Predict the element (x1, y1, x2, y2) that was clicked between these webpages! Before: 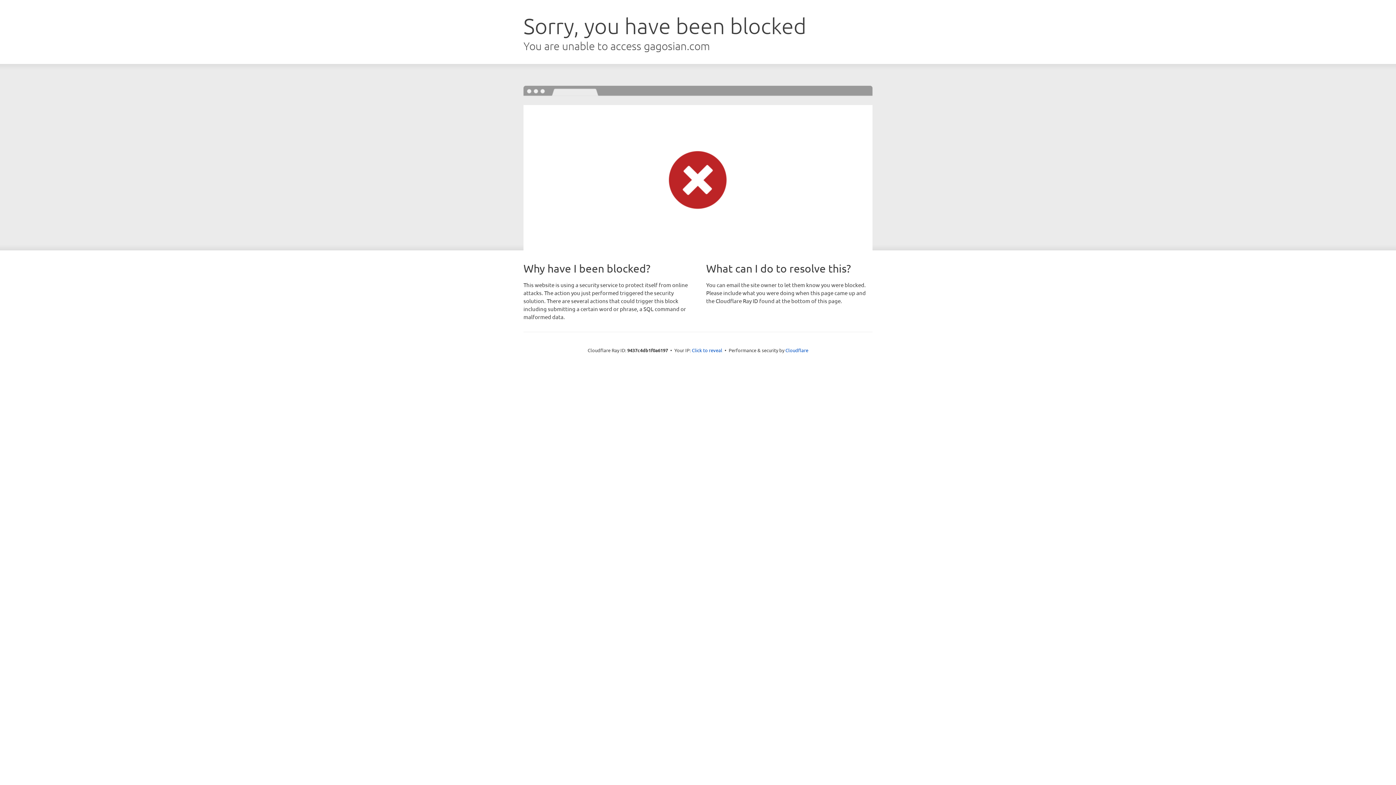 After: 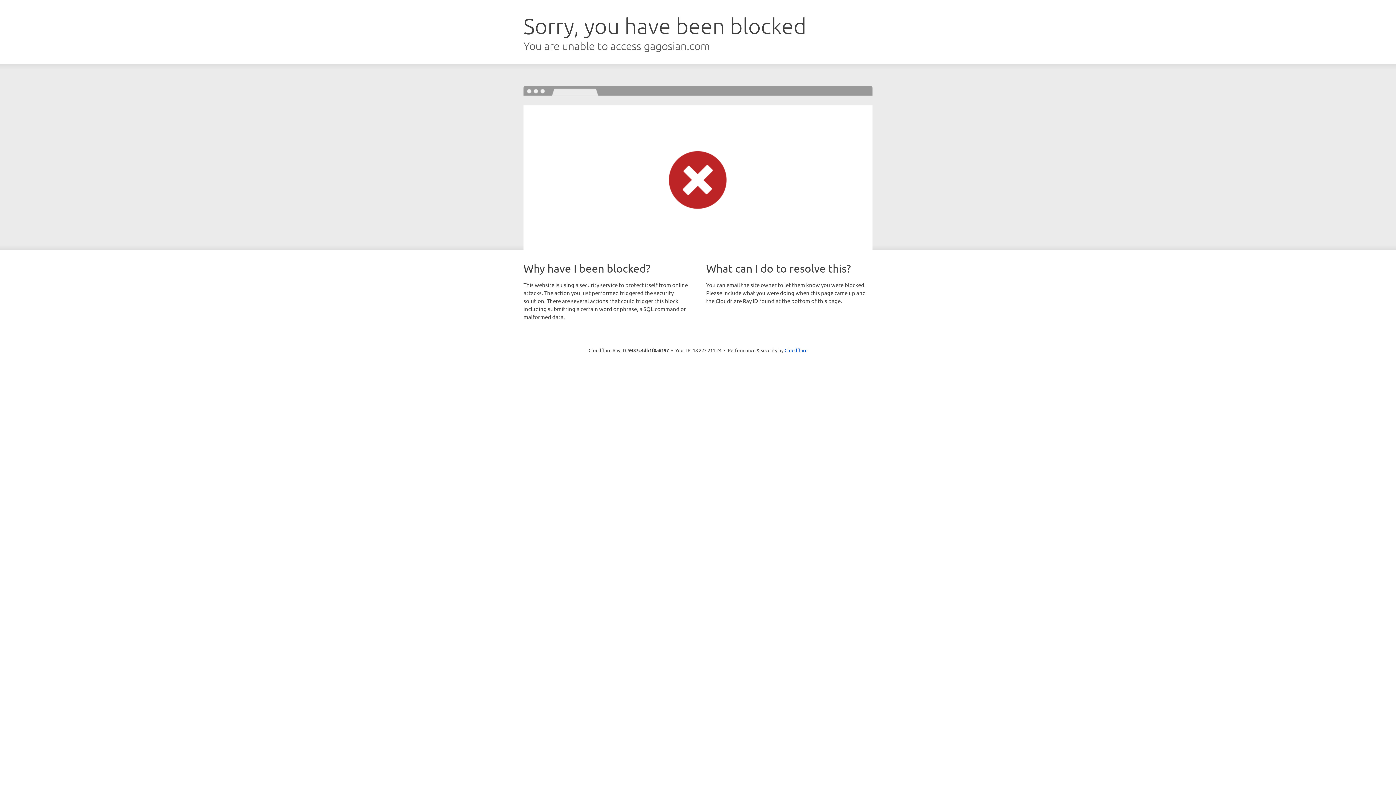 Action: bbox: (692, 346, 722, 353) label: Click to reveal